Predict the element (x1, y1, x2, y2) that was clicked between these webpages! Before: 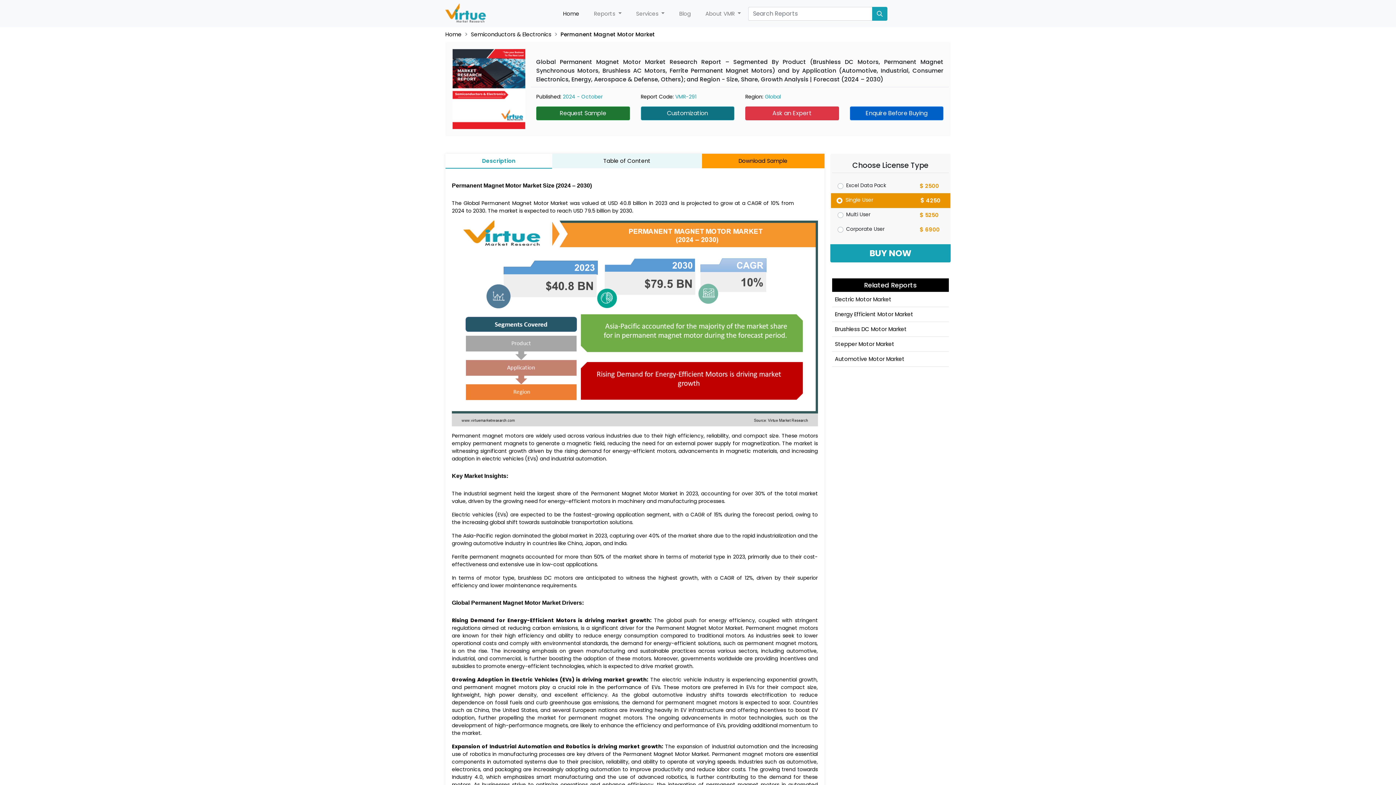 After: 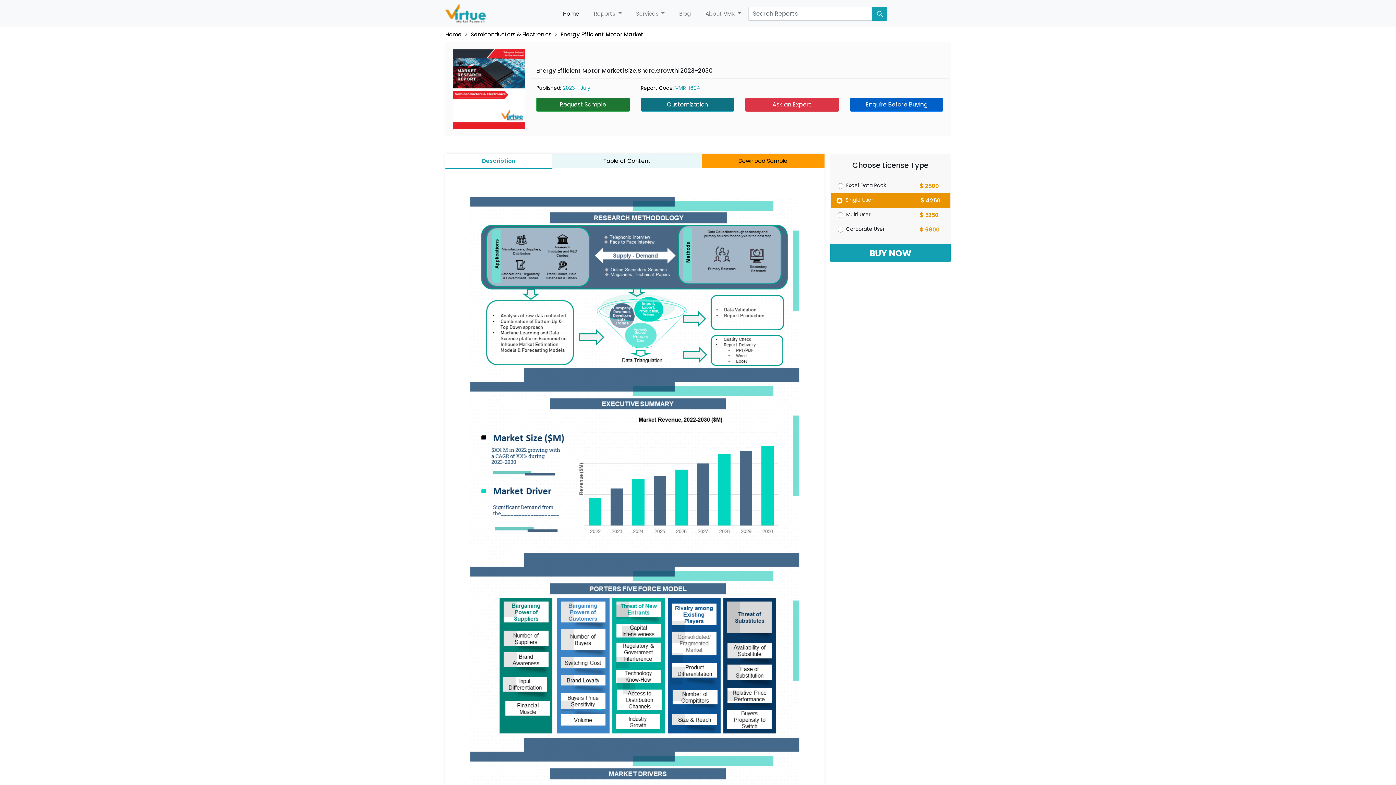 Action: bbox: (835, 310, 913, 318) label: Energy Efficient Motor Market